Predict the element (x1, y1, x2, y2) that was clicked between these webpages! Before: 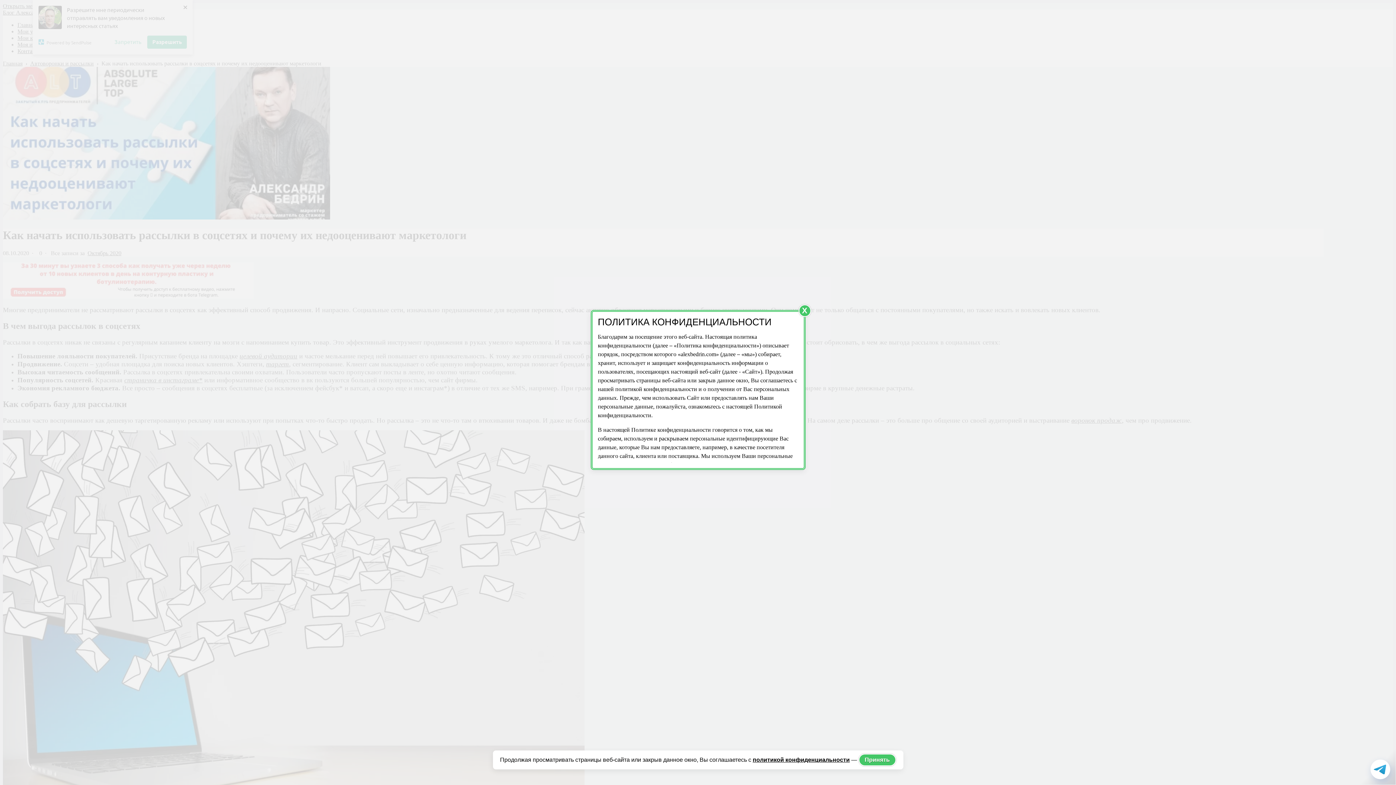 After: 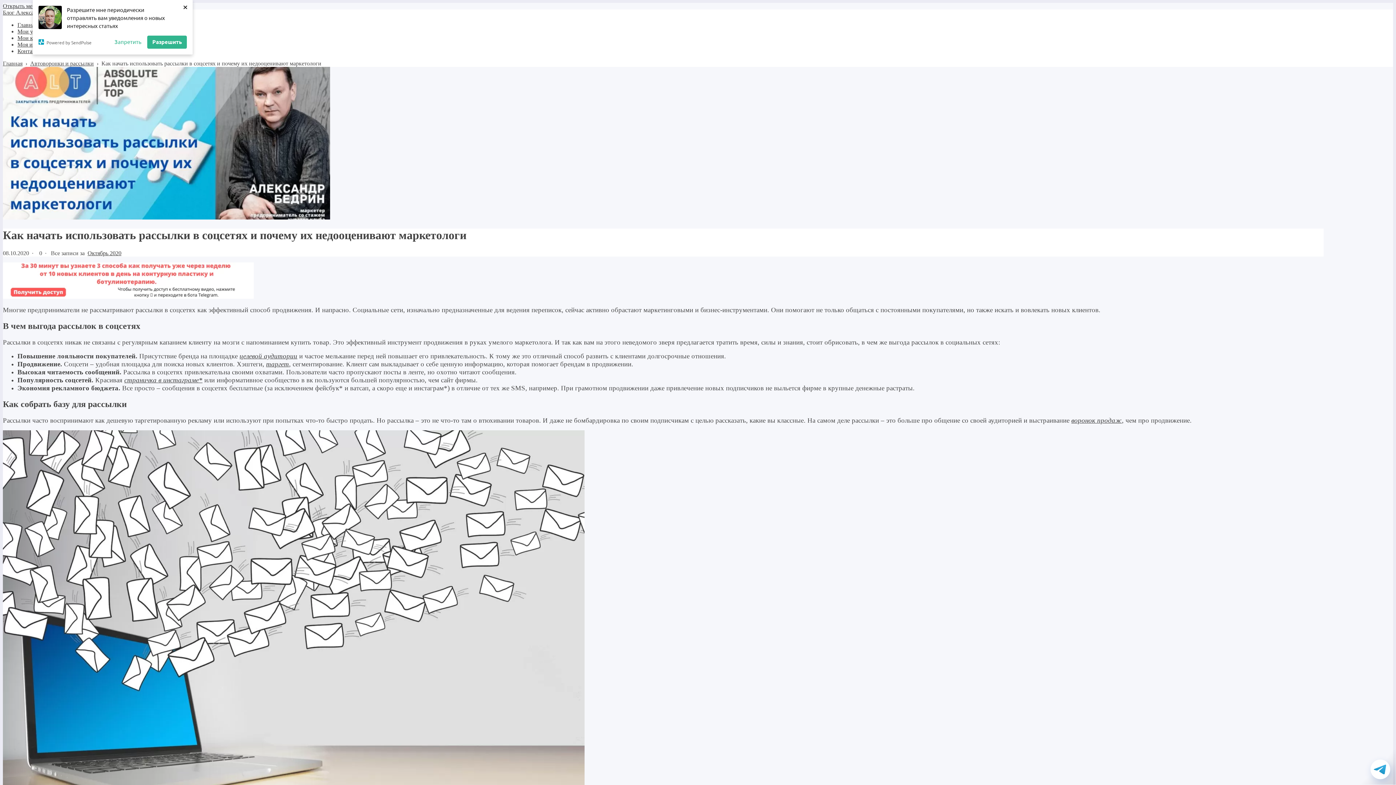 Action: bbox: (858, 754, 896, 766) label: Принять